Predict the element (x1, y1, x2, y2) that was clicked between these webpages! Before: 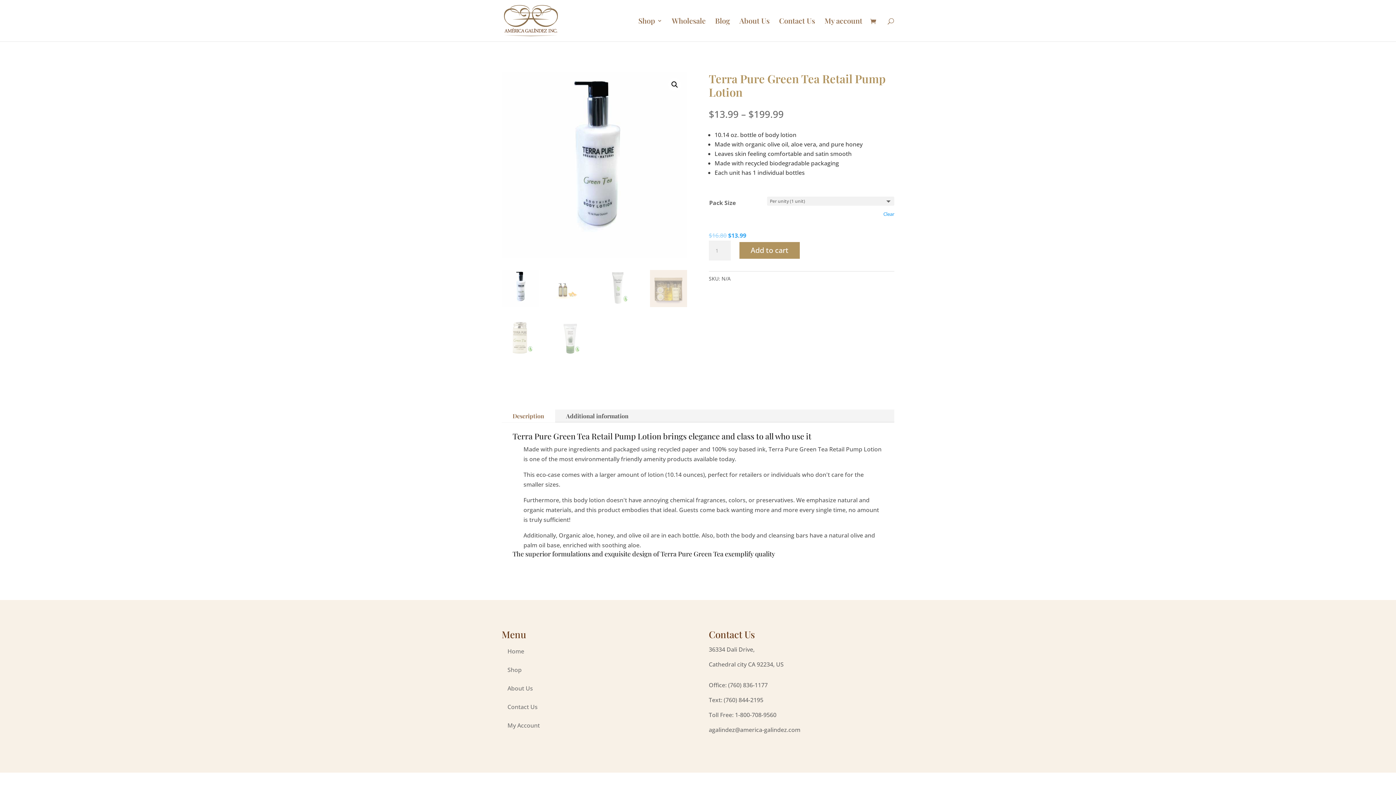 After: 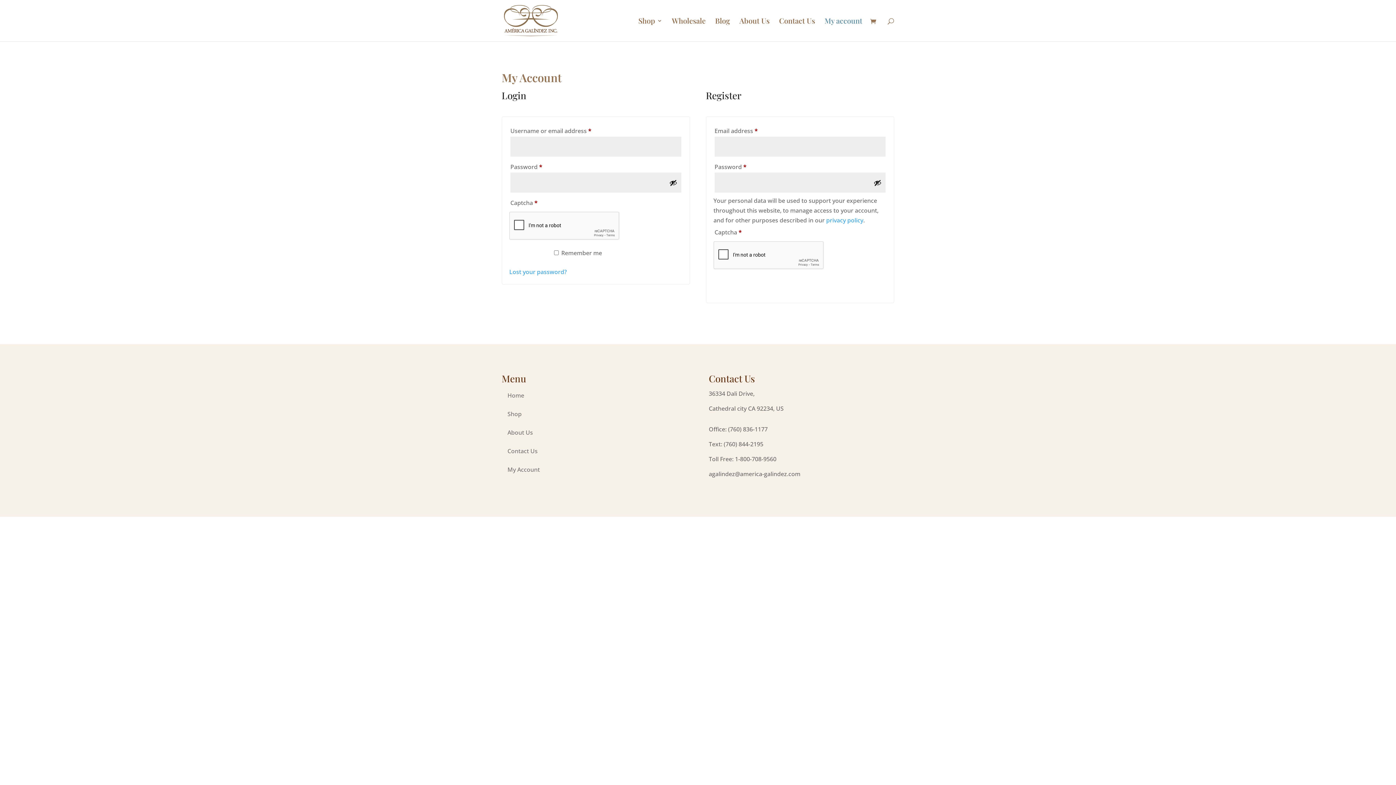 Action: bbox: (824, 18, 862, 41) label: My account